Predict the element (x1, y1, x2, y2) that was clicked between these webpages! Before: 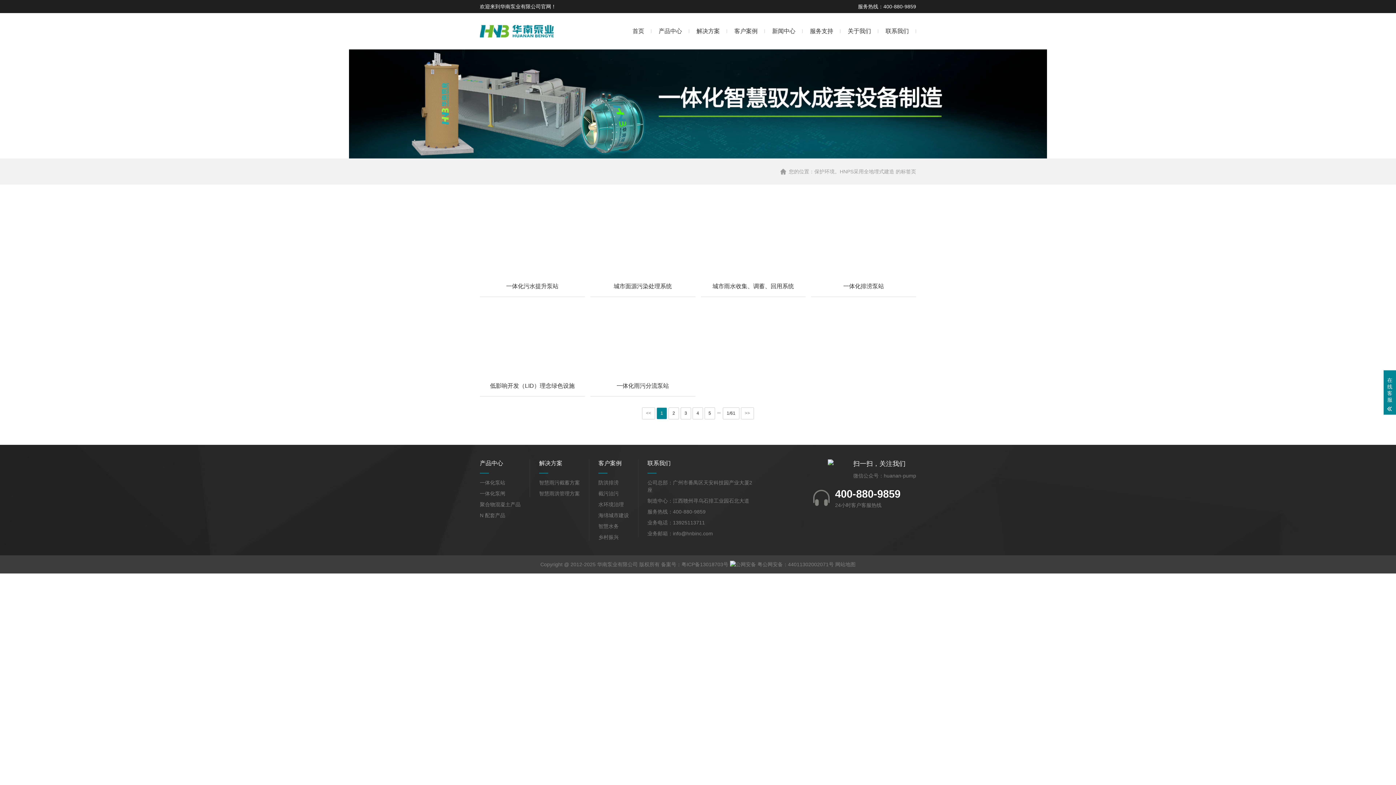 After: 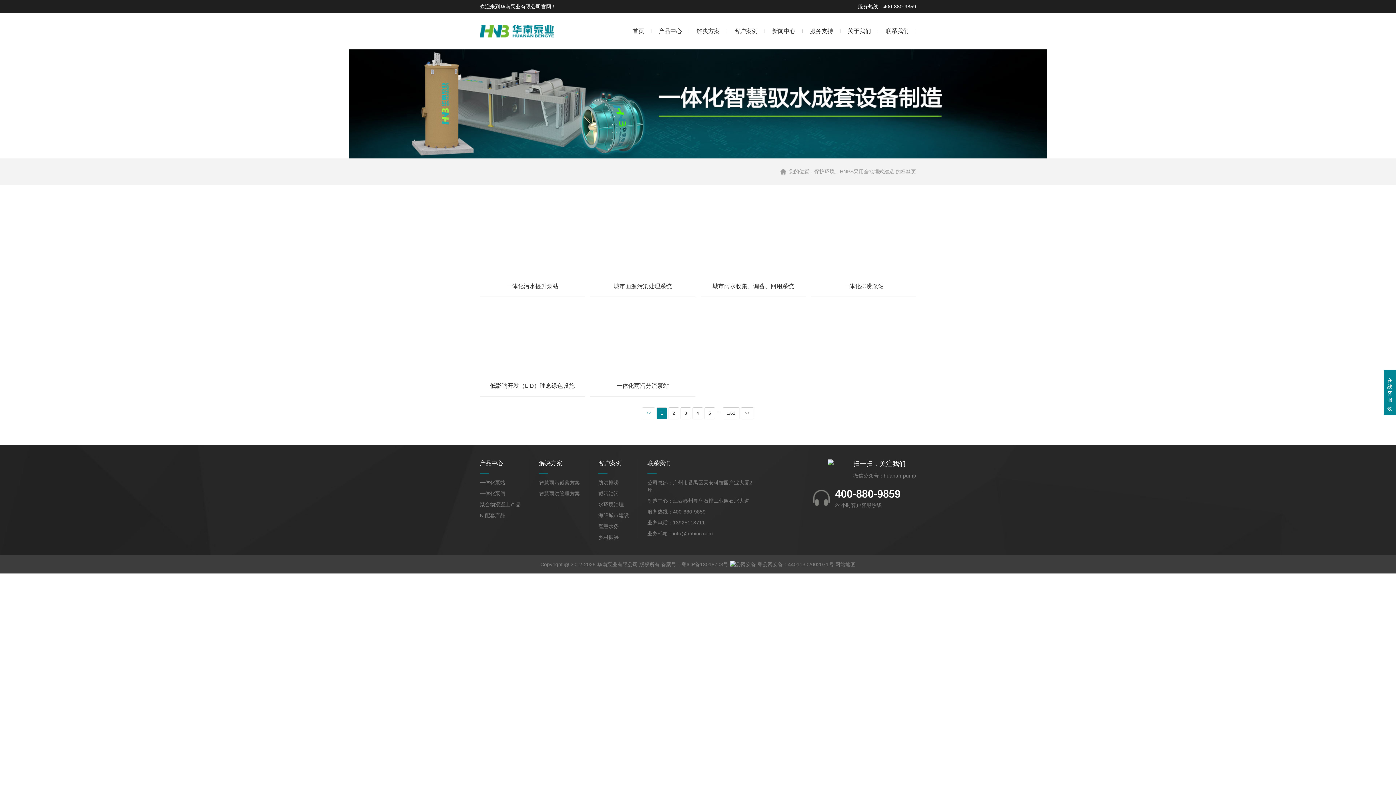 Action: bbox: (642, 407, 655, 419) label: <<